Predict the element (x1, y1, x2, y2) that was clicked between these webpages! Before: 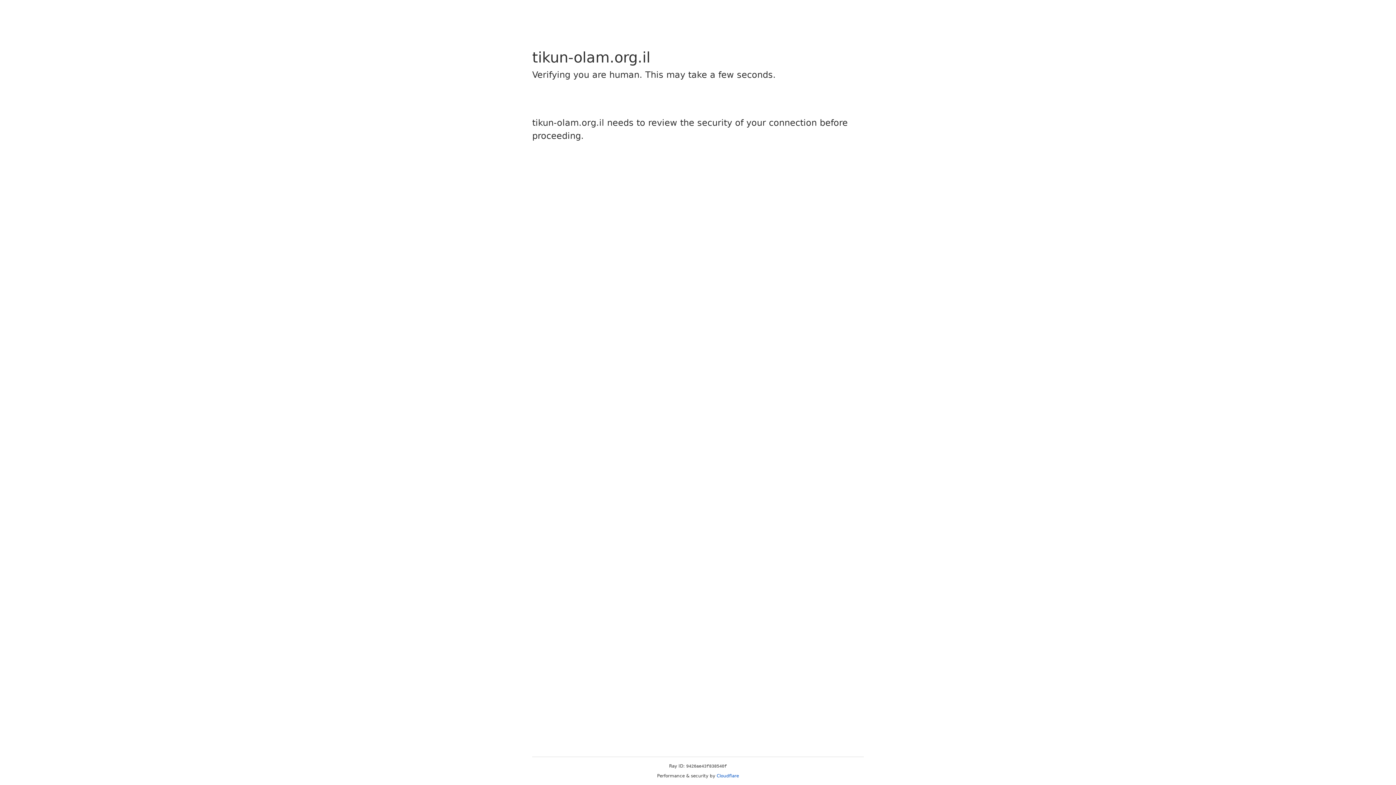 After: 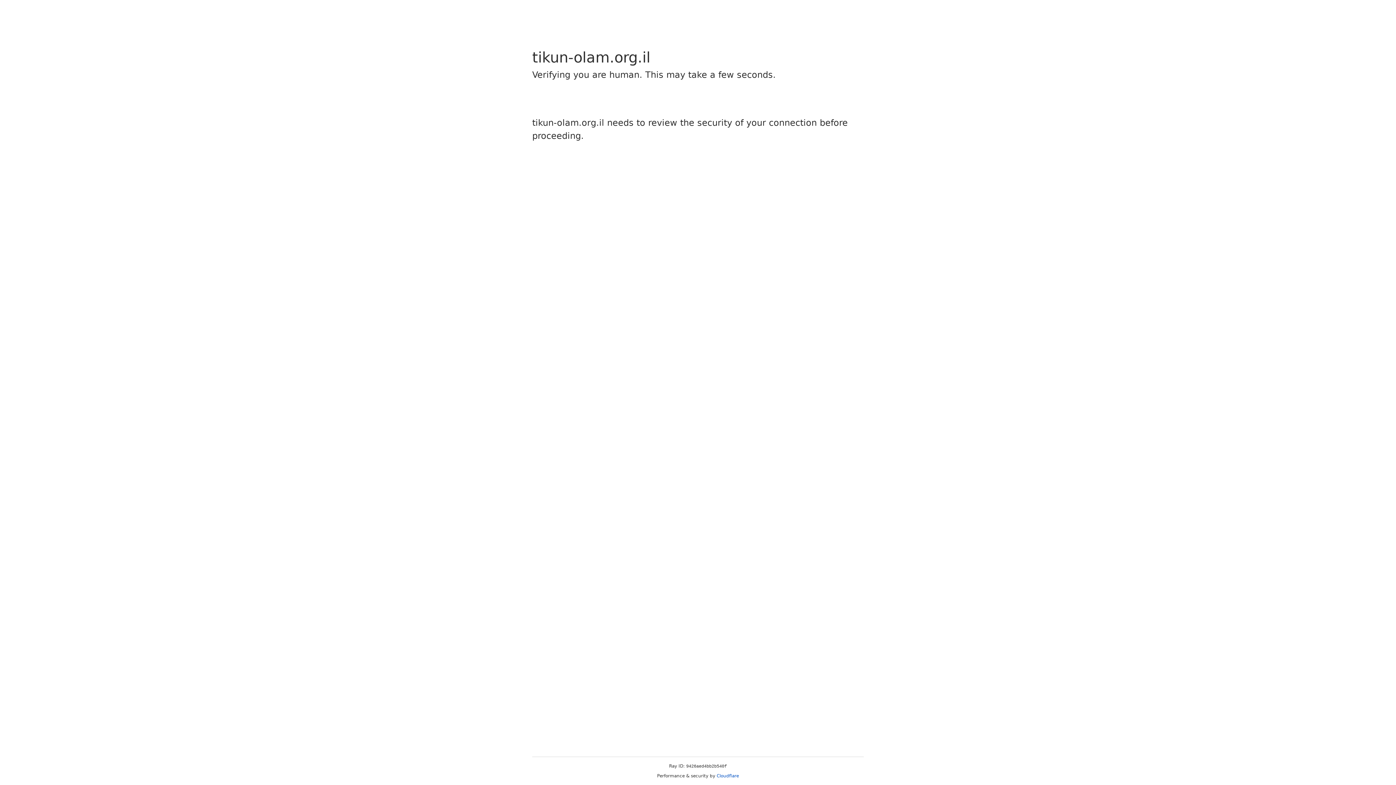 Action: bbox: (716, 773, 739, 778) label: Cloudflare